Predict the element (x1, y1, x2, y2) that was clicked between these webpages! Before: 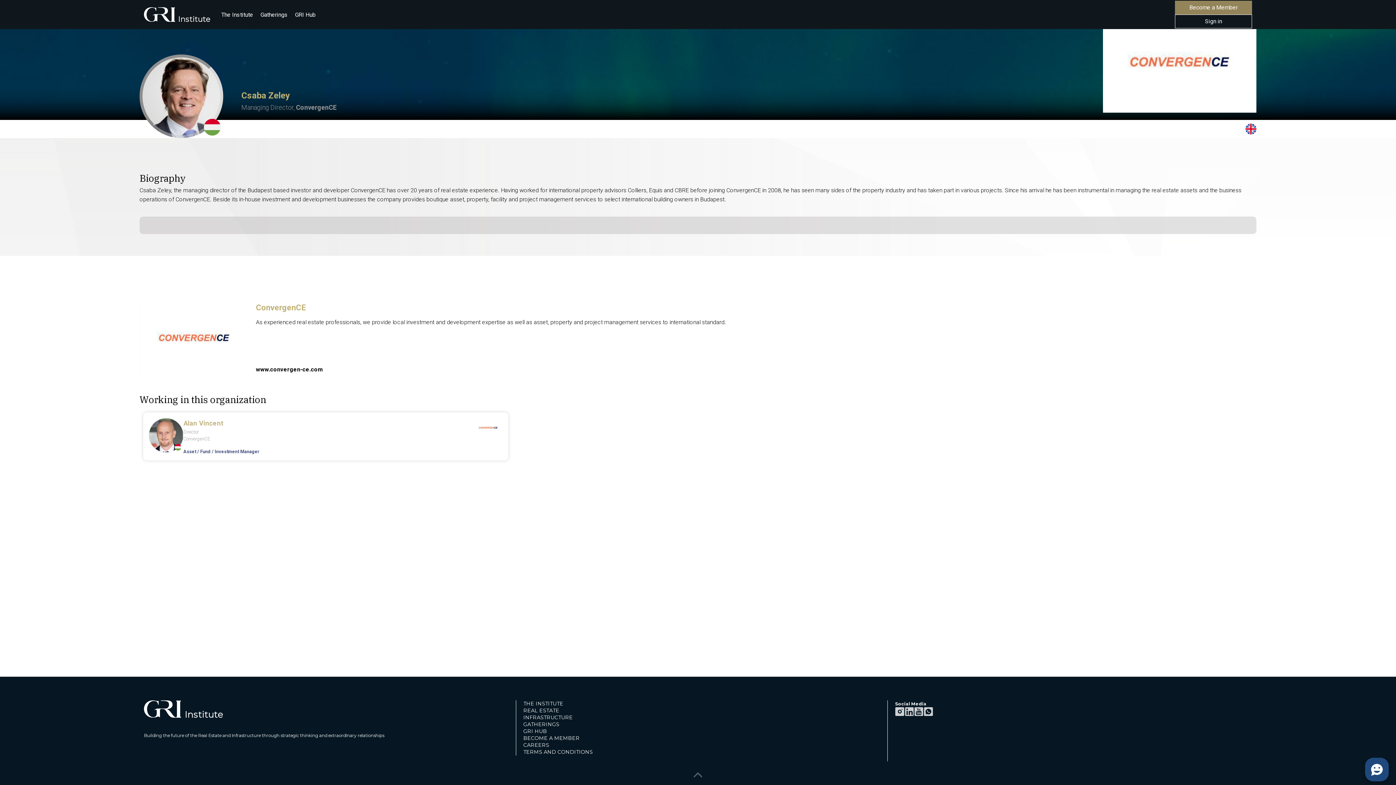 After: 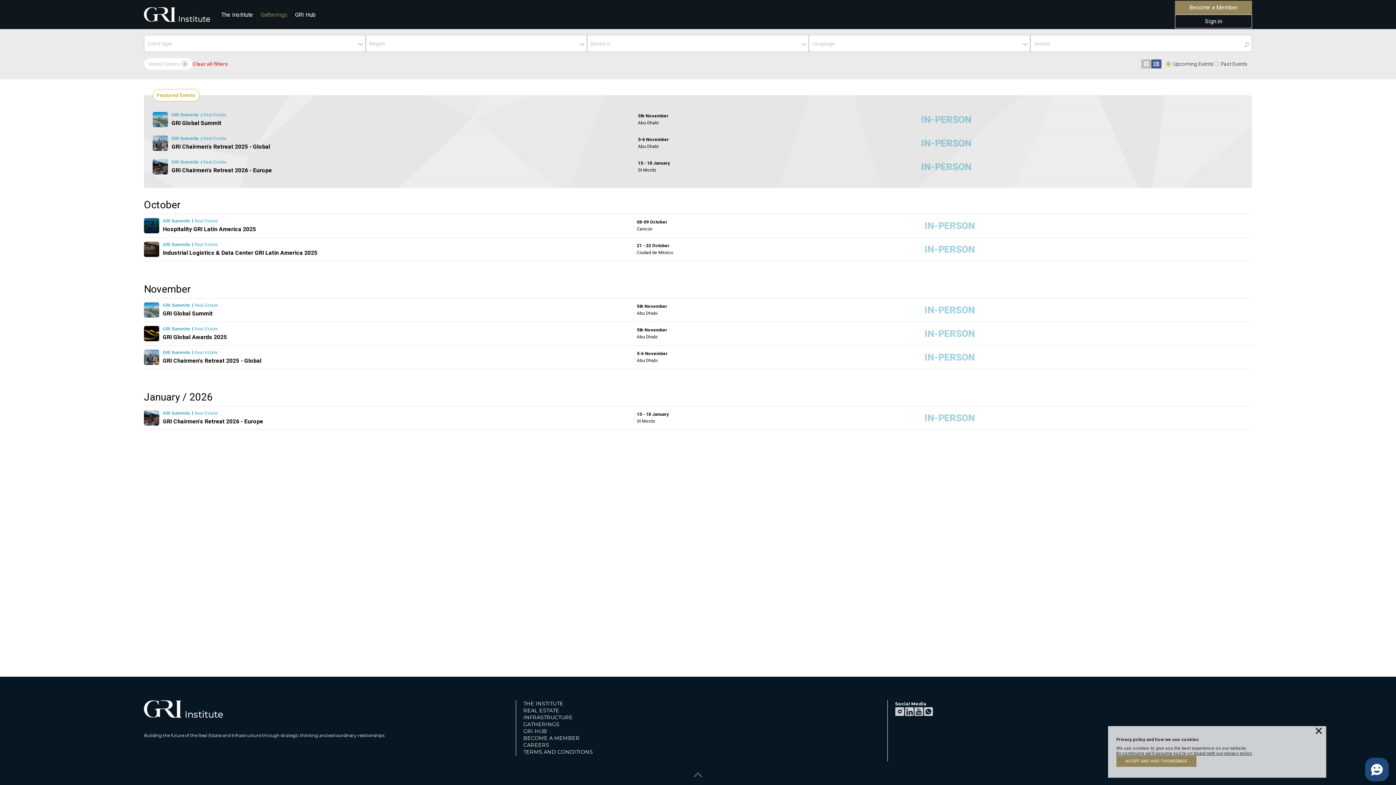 Action: label: Gatherings bbox: (256, 7, 291, 22)